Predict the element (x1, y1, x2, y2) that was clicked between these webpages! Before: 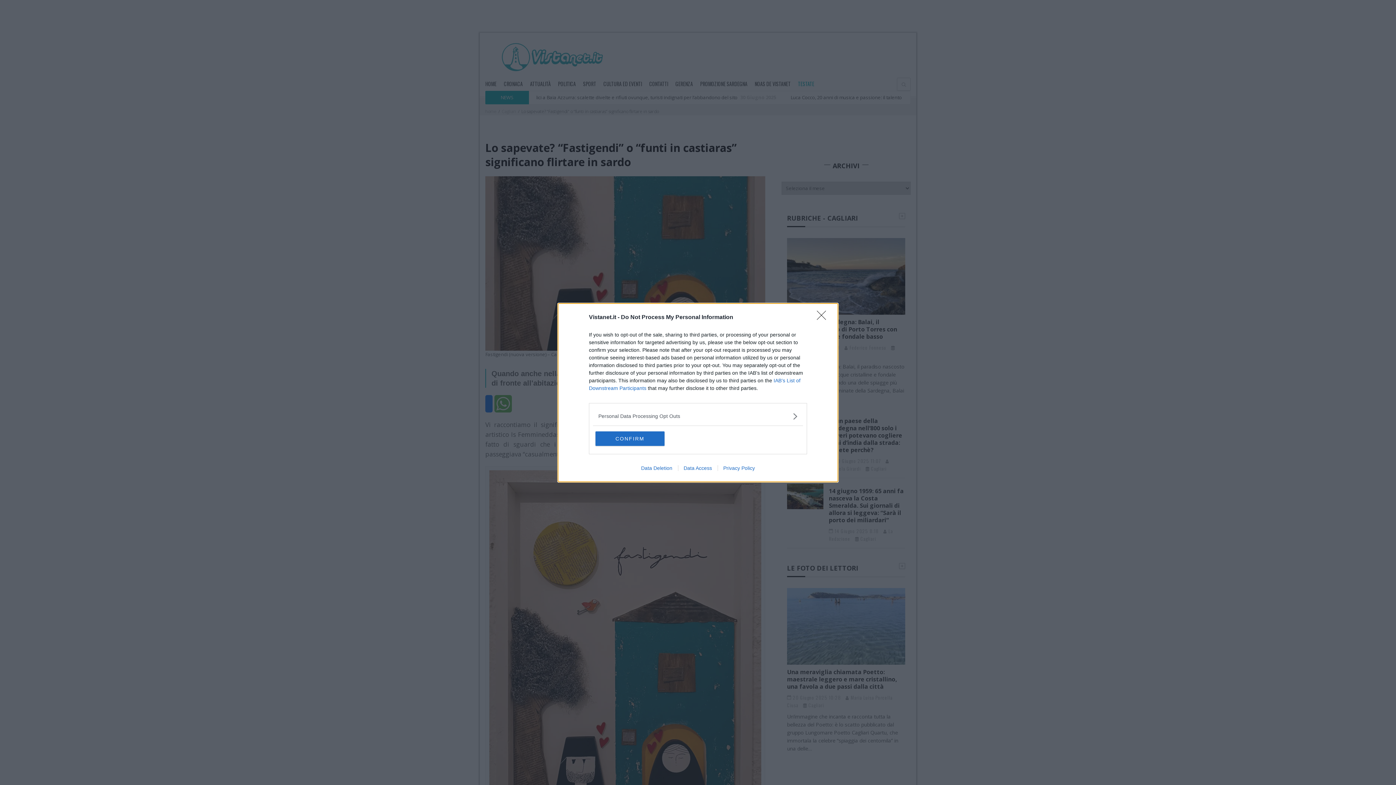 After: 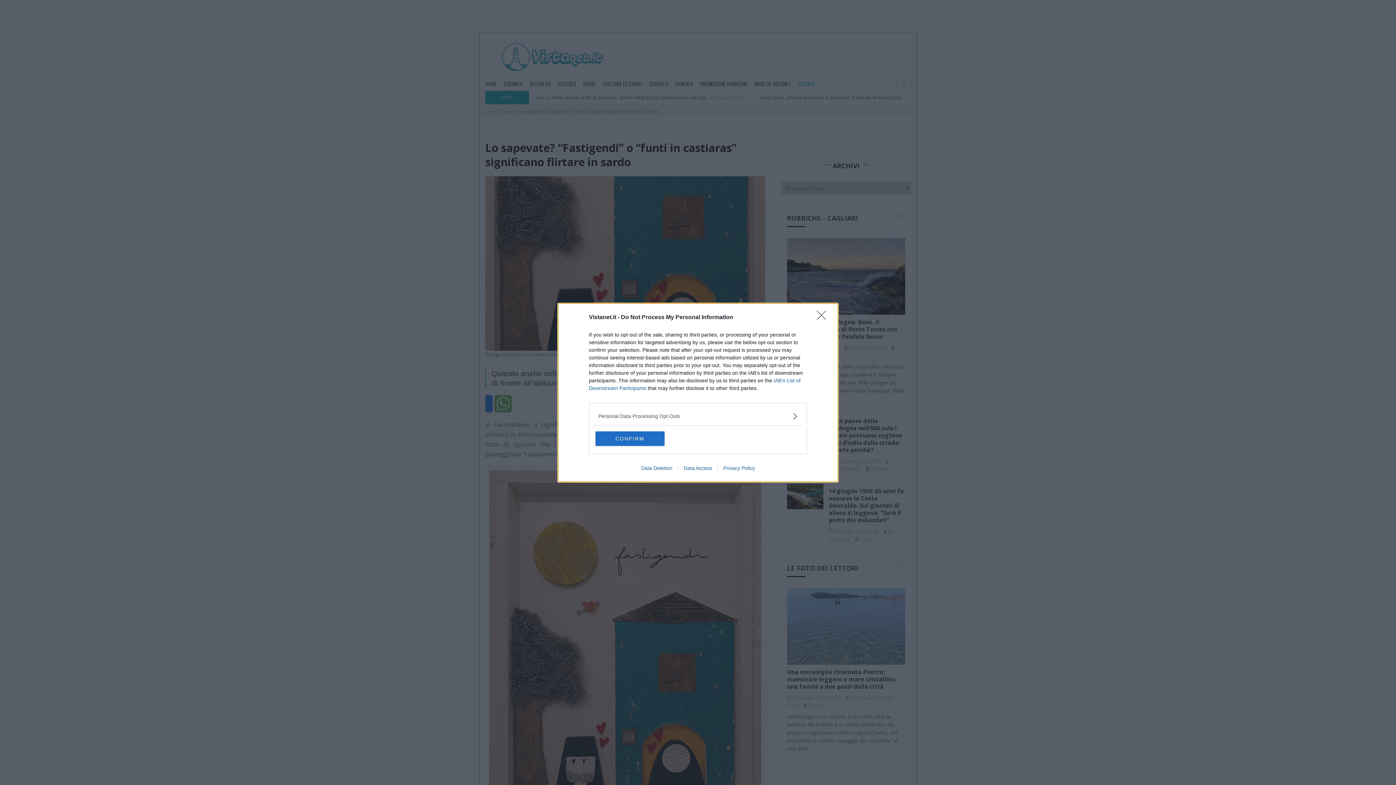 Action: bbox: (717, 465, 760, 471) label: Privacy Policy